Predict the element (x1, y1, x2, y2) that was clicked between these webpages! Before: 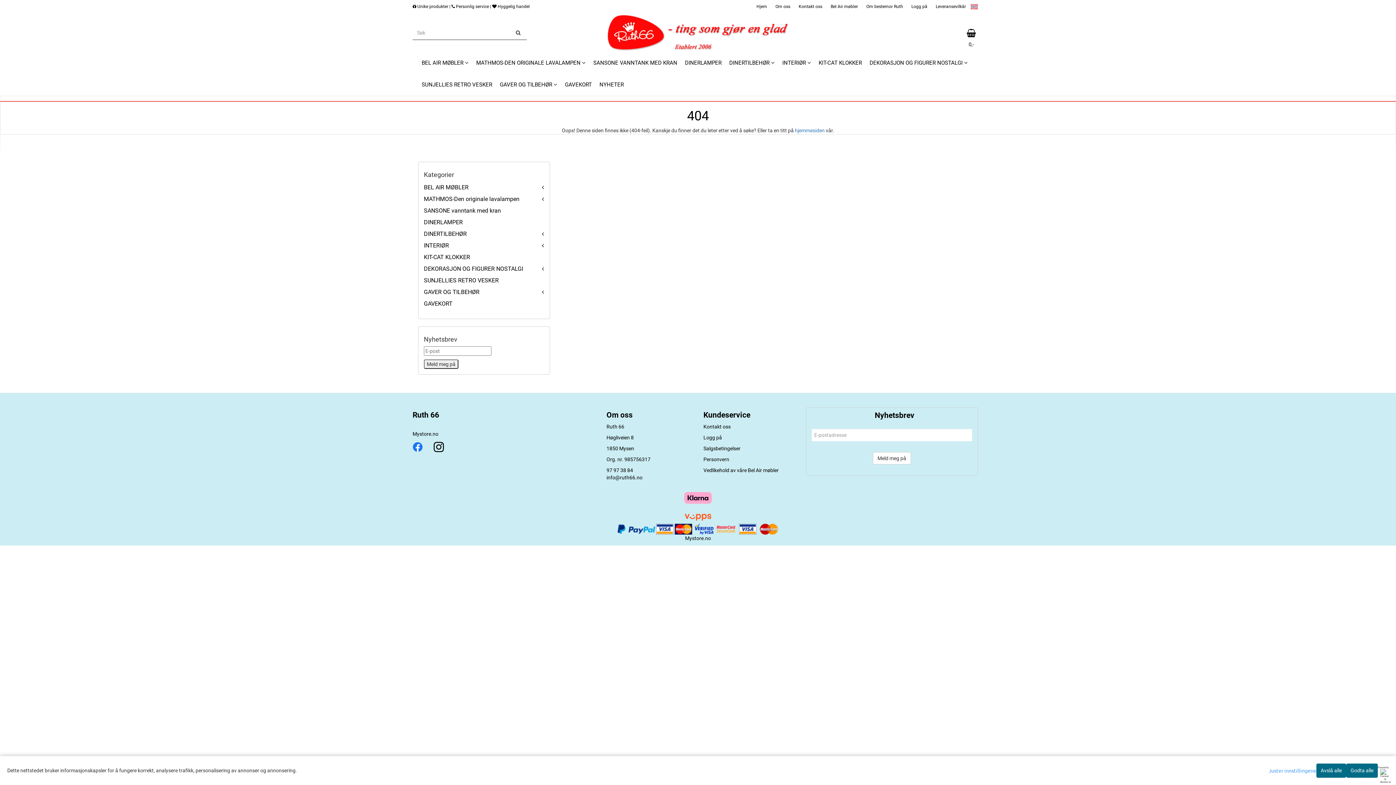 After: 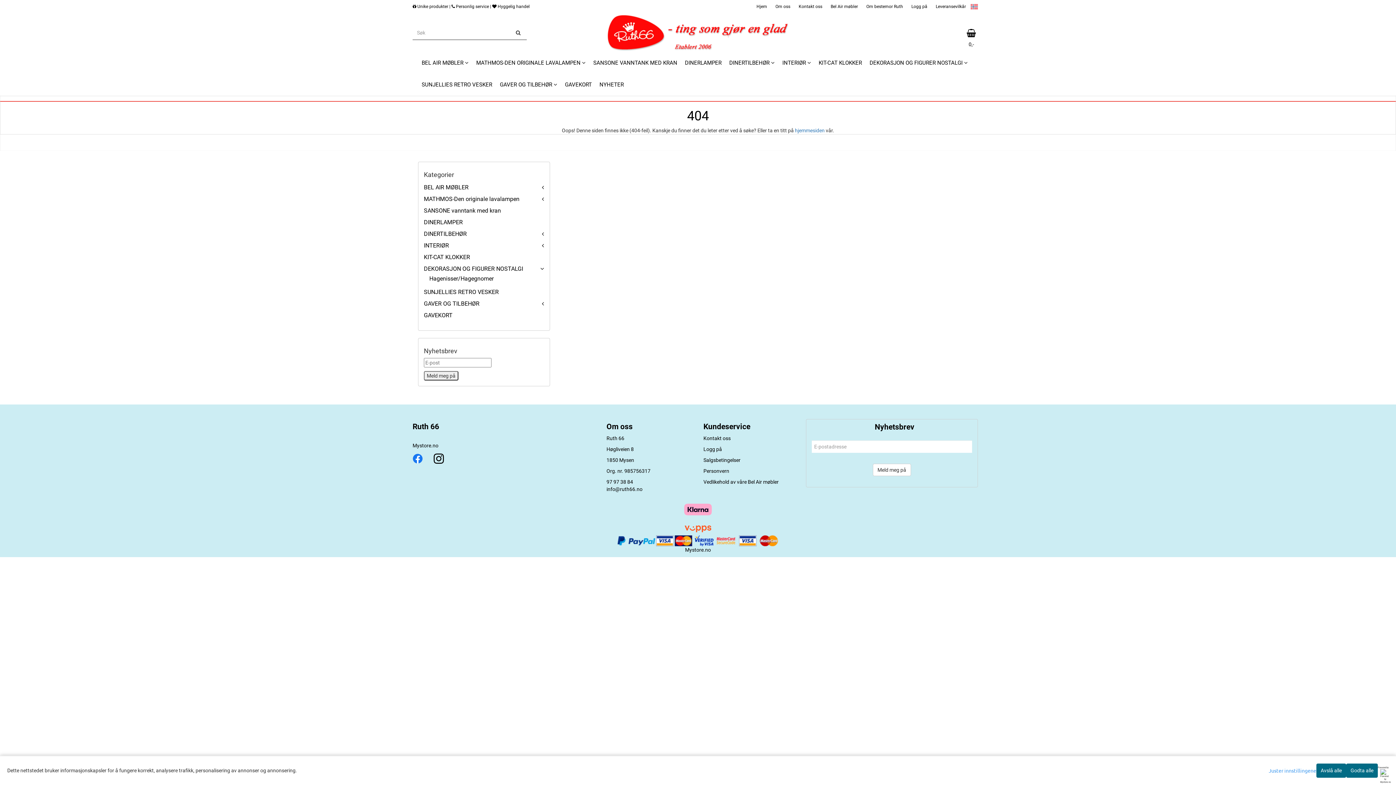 Action: bbox: (542, 265, 544, 273)